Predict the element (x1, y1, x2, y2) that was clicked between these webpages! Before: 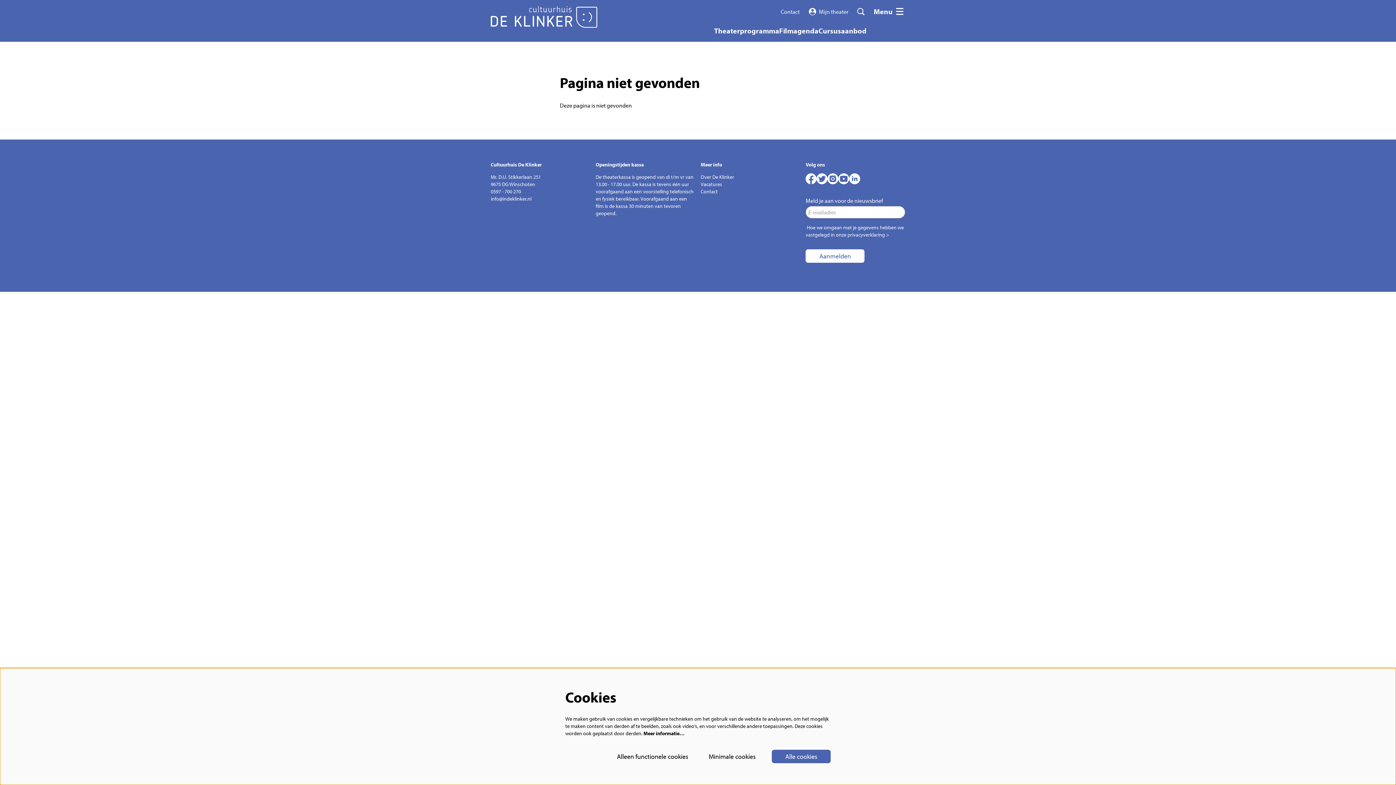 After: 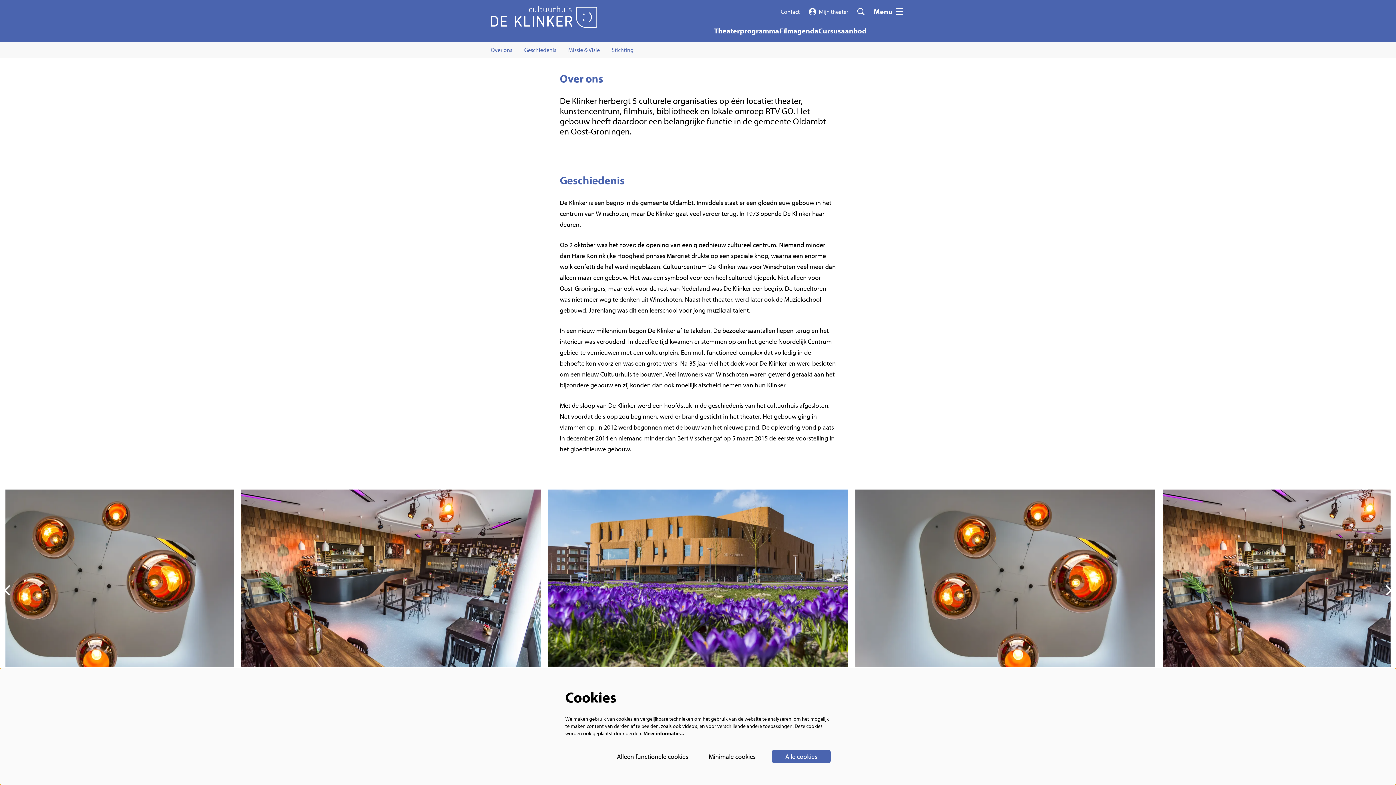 Action: label: Over De Klinker bbox: (700, 173, 734, 180)